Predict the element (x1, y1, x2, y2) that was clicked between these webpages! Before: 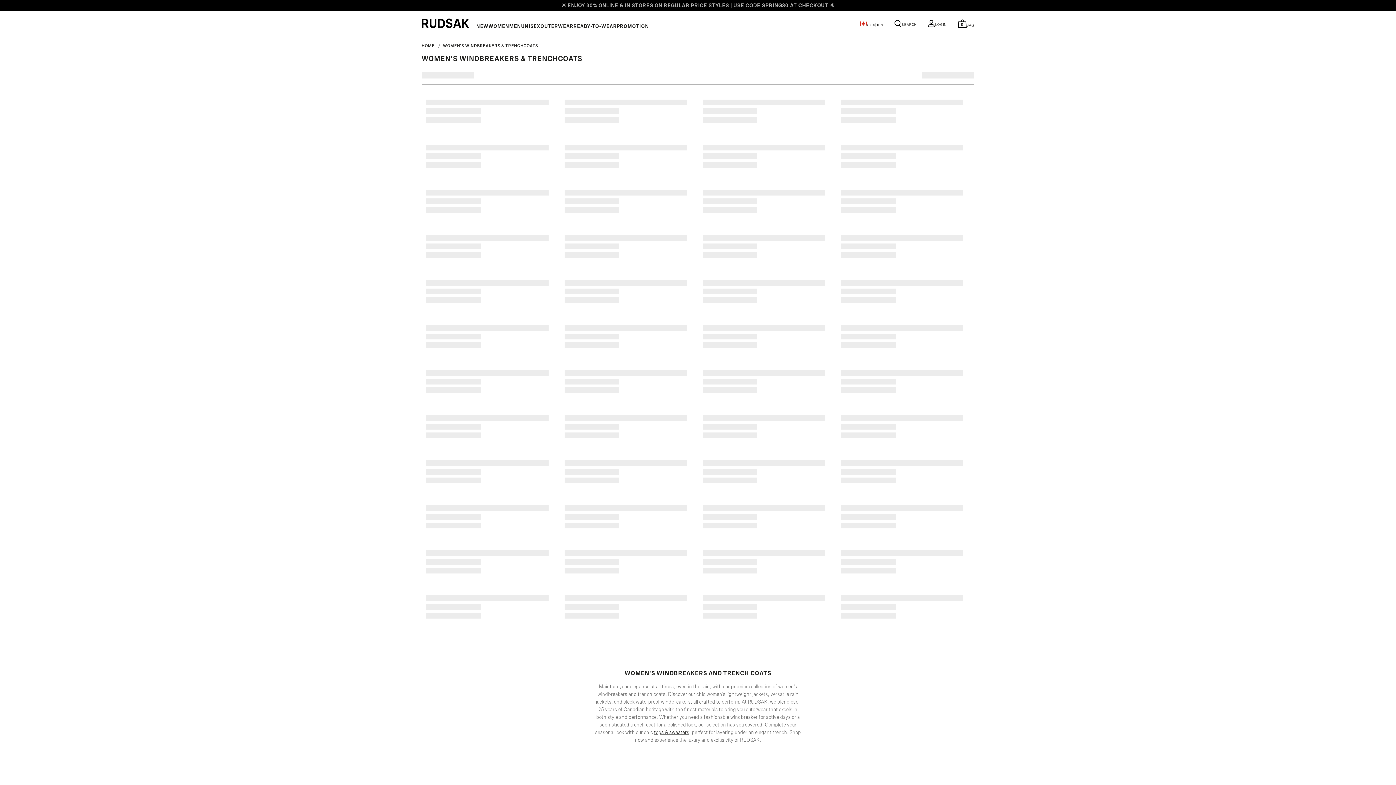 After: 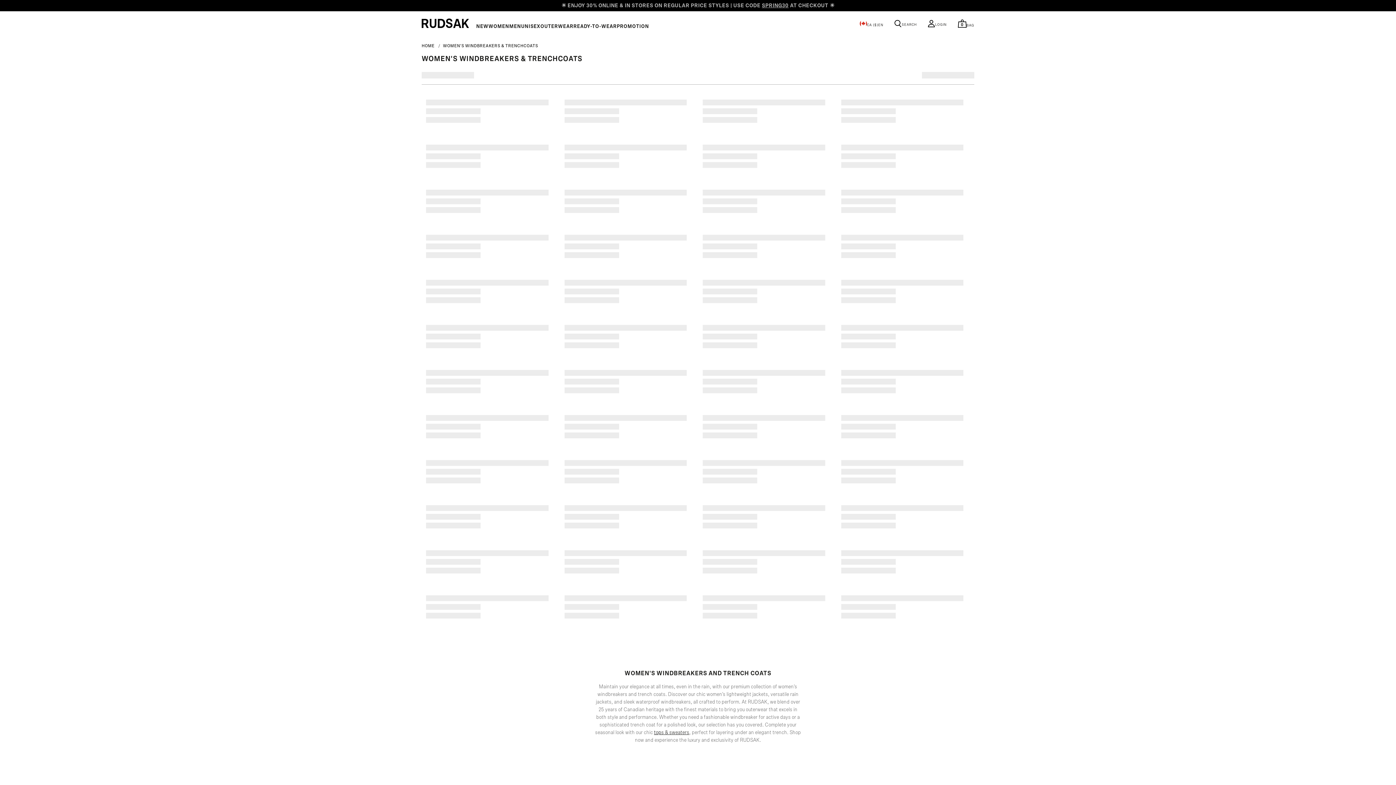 Action: bbox: (654, 730, 661, 735) label: top